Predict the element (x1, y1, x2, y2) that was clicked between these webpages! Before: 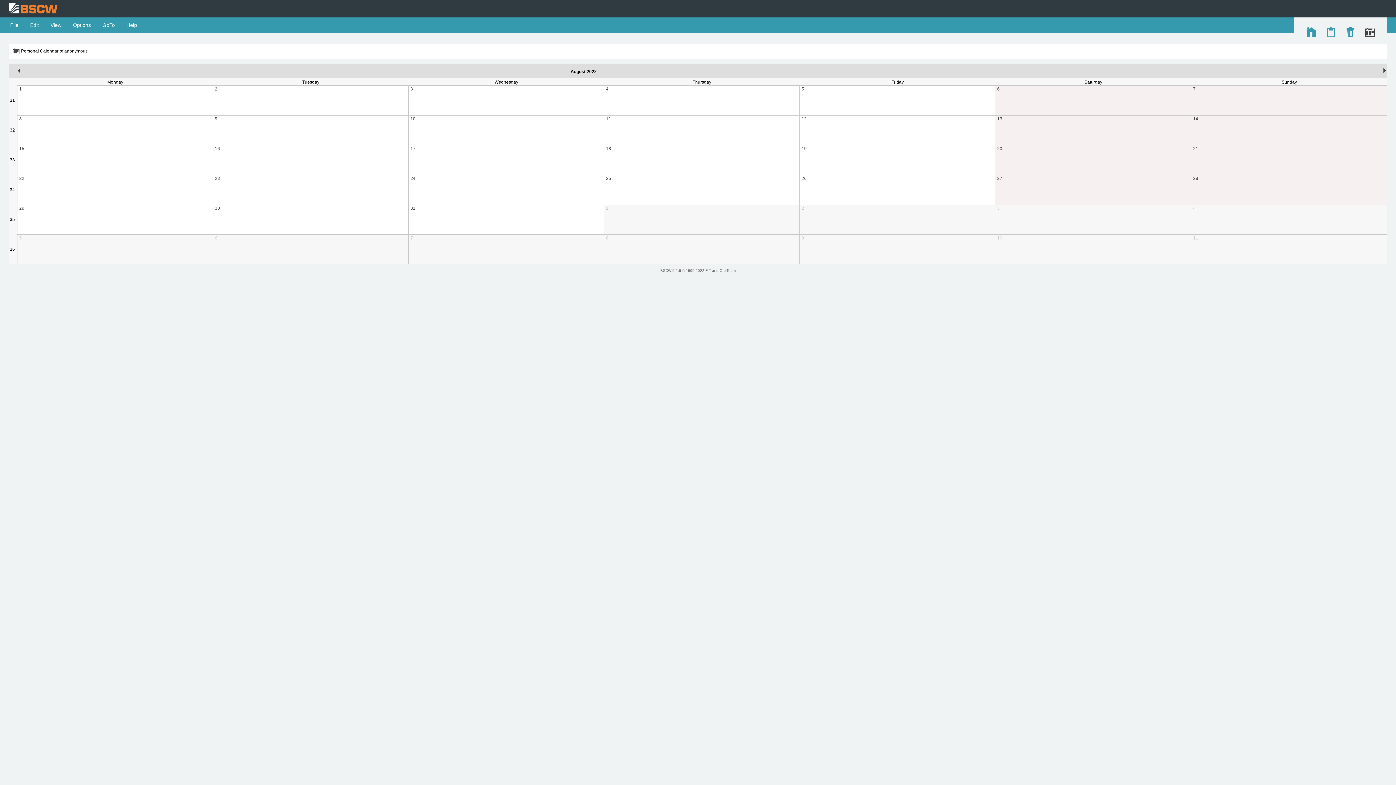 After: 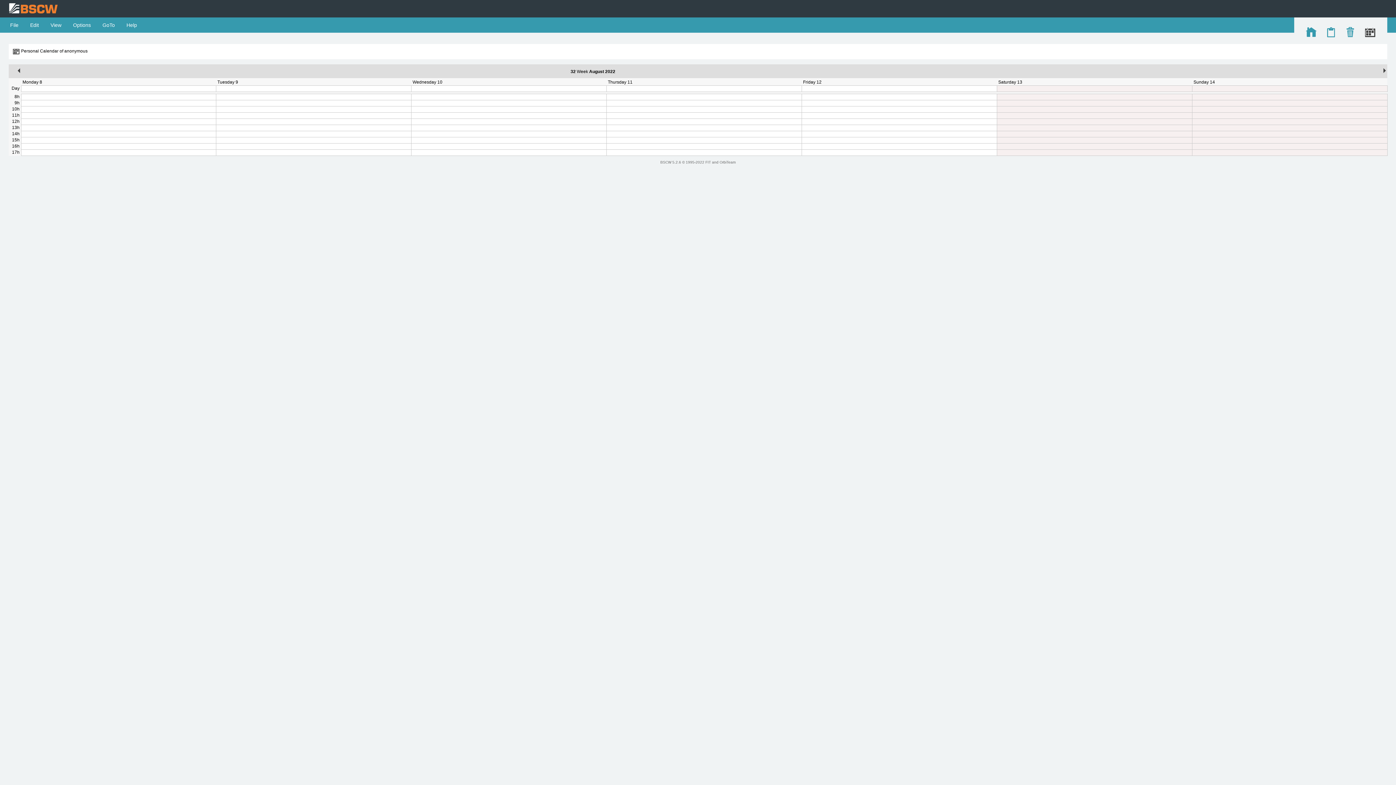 Action: label: 32 bbox: (9, 127, 14, 132)